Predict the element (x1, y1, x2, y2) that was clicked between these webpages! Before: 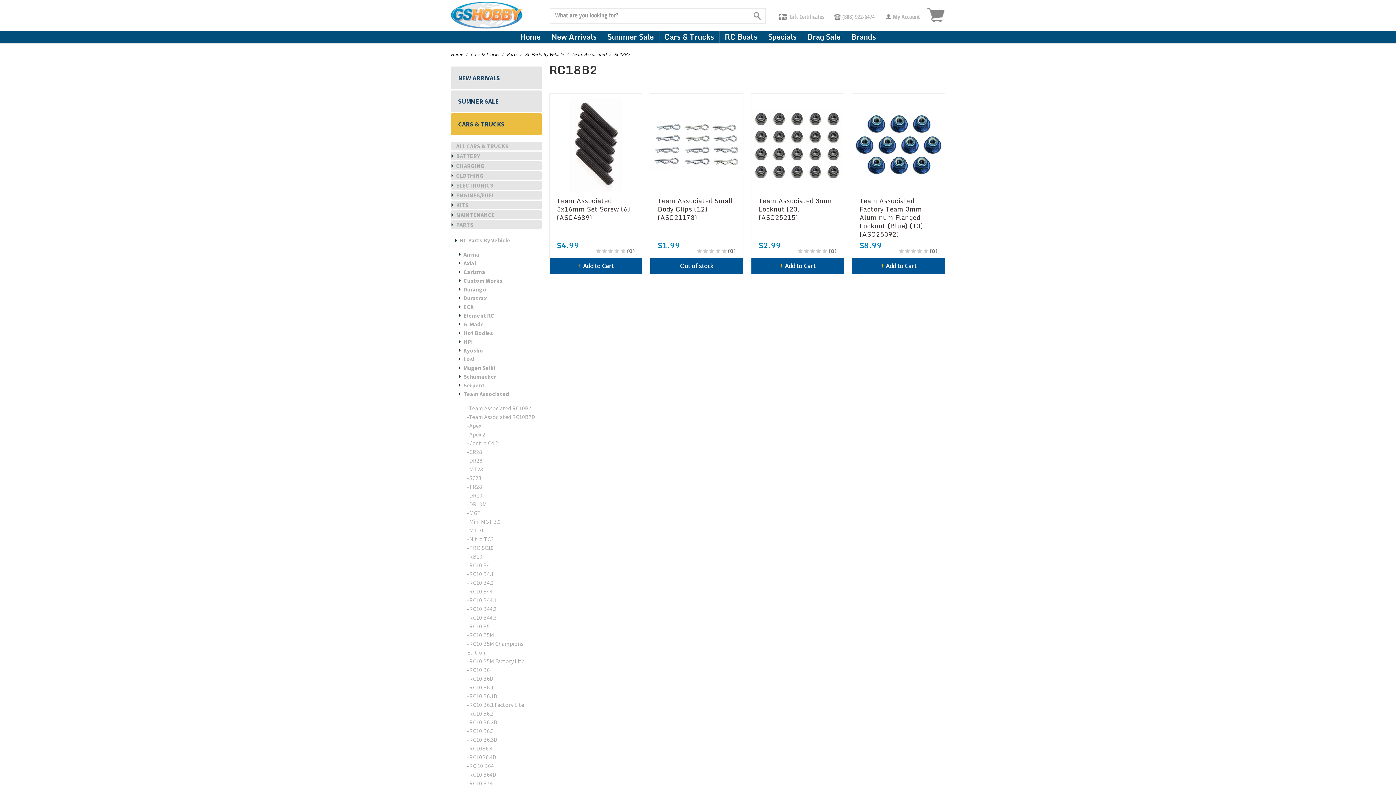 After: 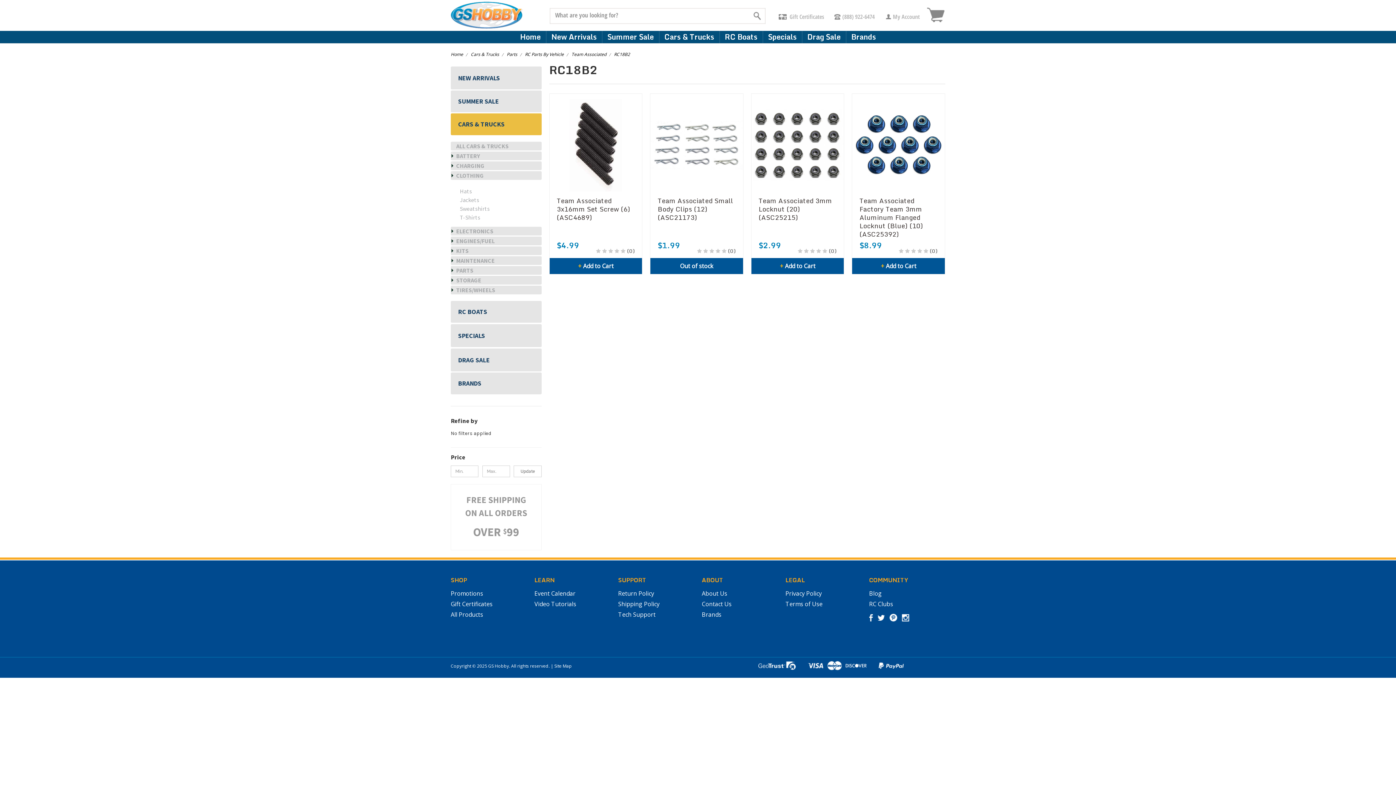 Action: label: CLOTHING bbox: (450, 171, 541, 180)